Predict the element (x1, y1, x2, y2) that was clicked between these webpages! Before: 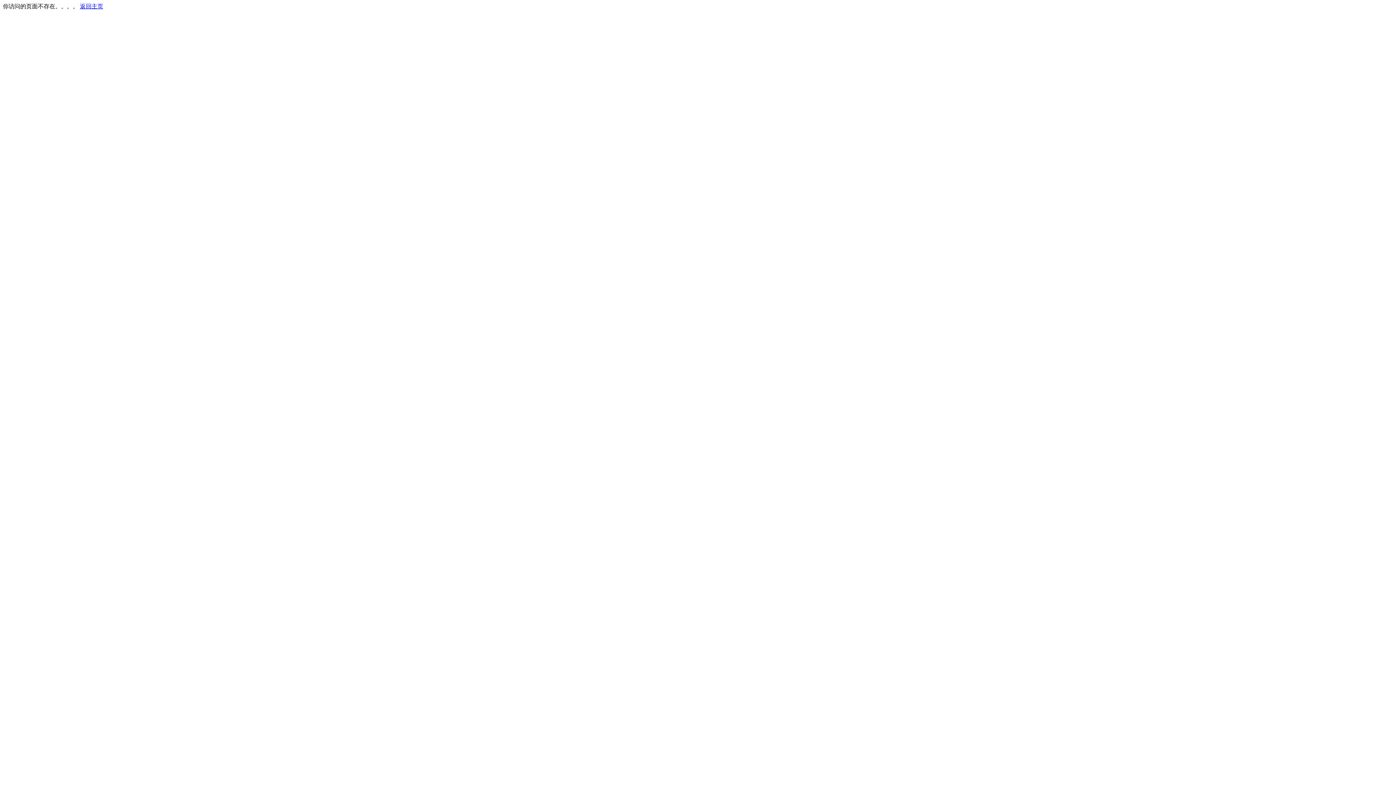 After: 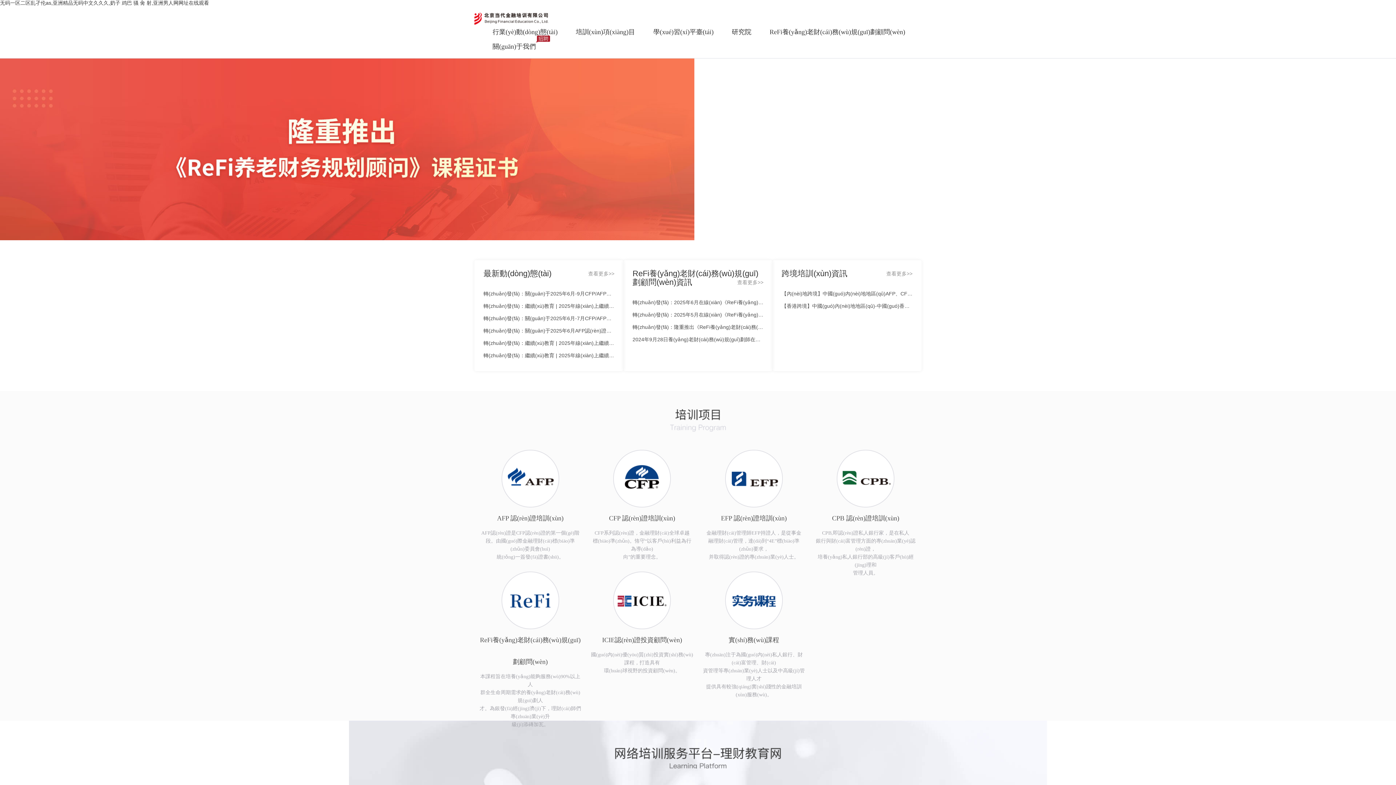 Action: bbox: (80, 3, 103, 9) label: 返回主页